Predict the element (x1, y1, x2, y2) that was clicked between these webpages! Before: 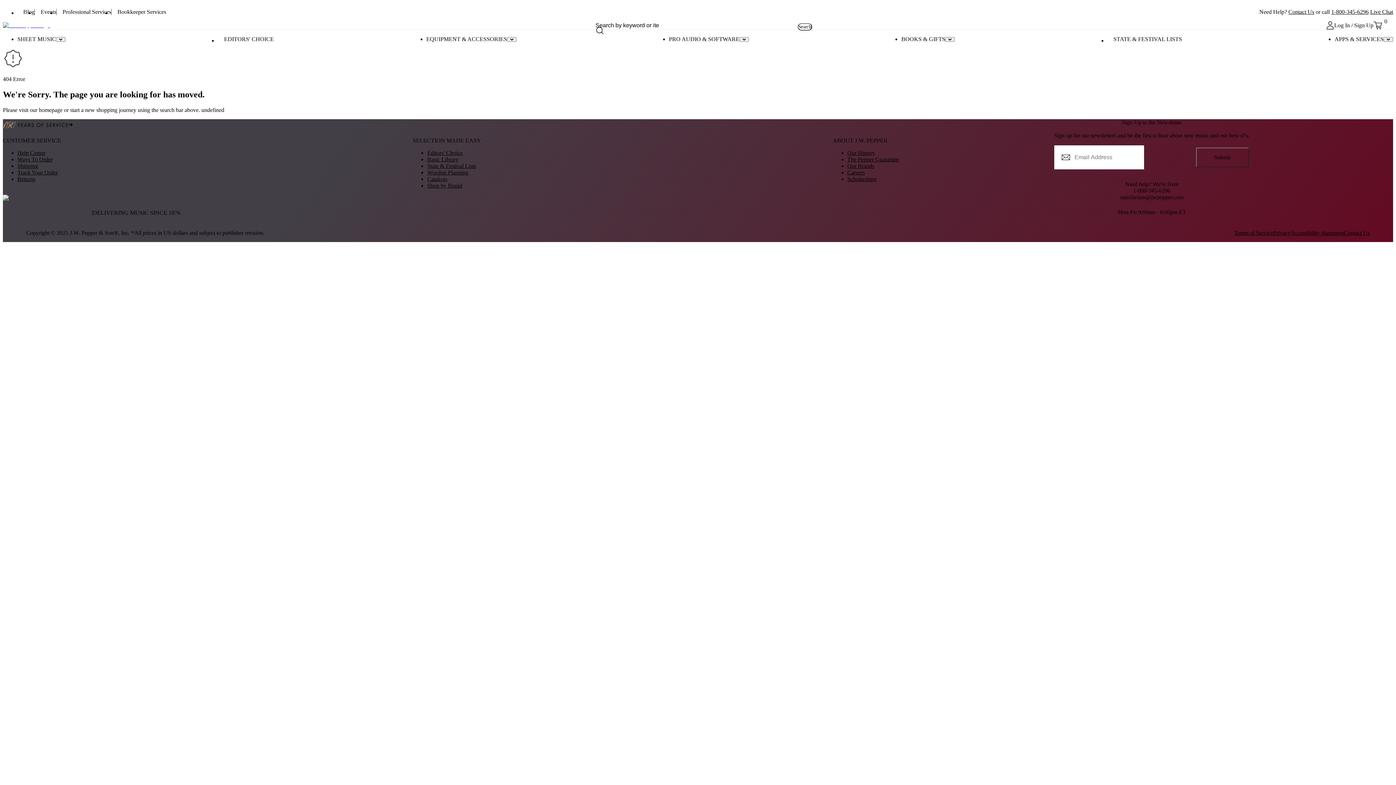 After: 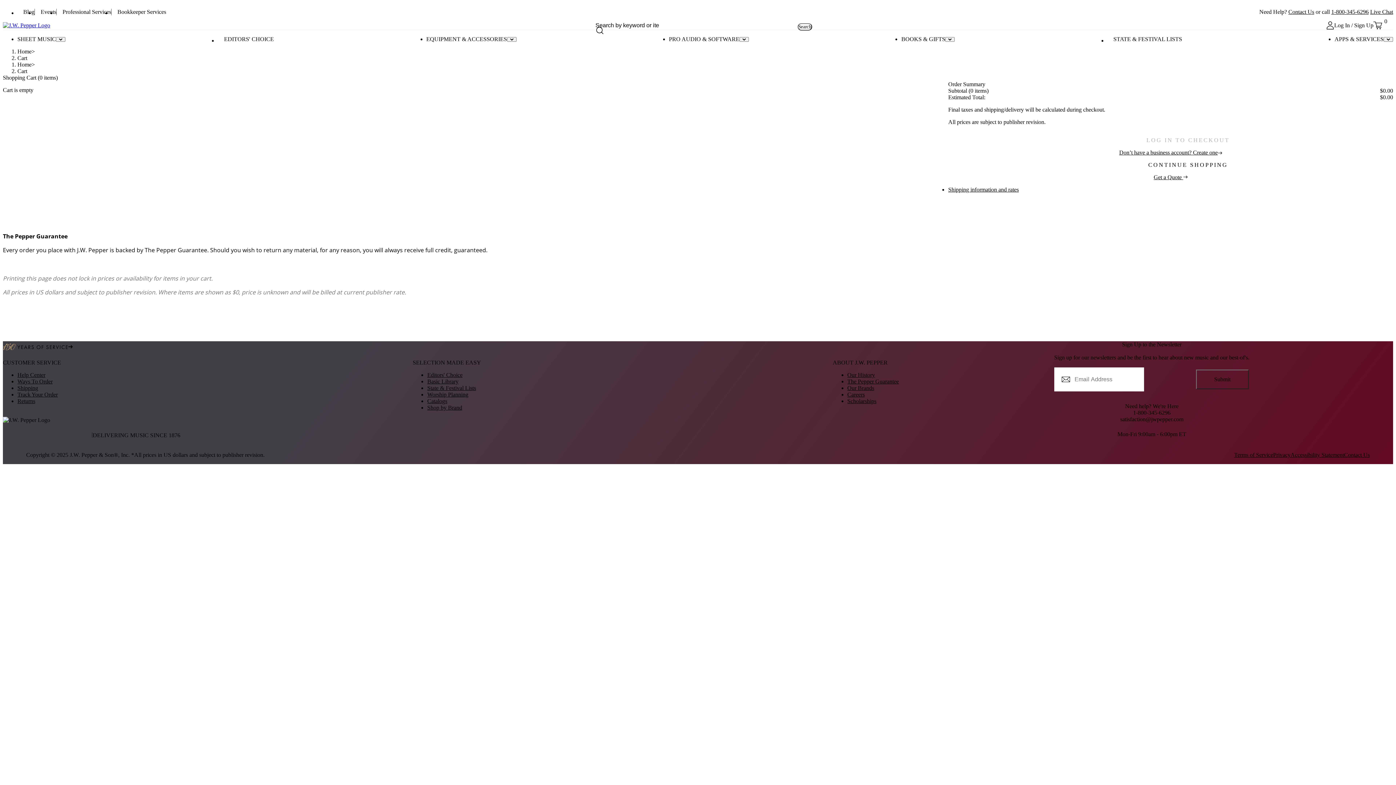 Action: label: Open cart containing 0 items bbox: (1373, 21, 1393, 29)